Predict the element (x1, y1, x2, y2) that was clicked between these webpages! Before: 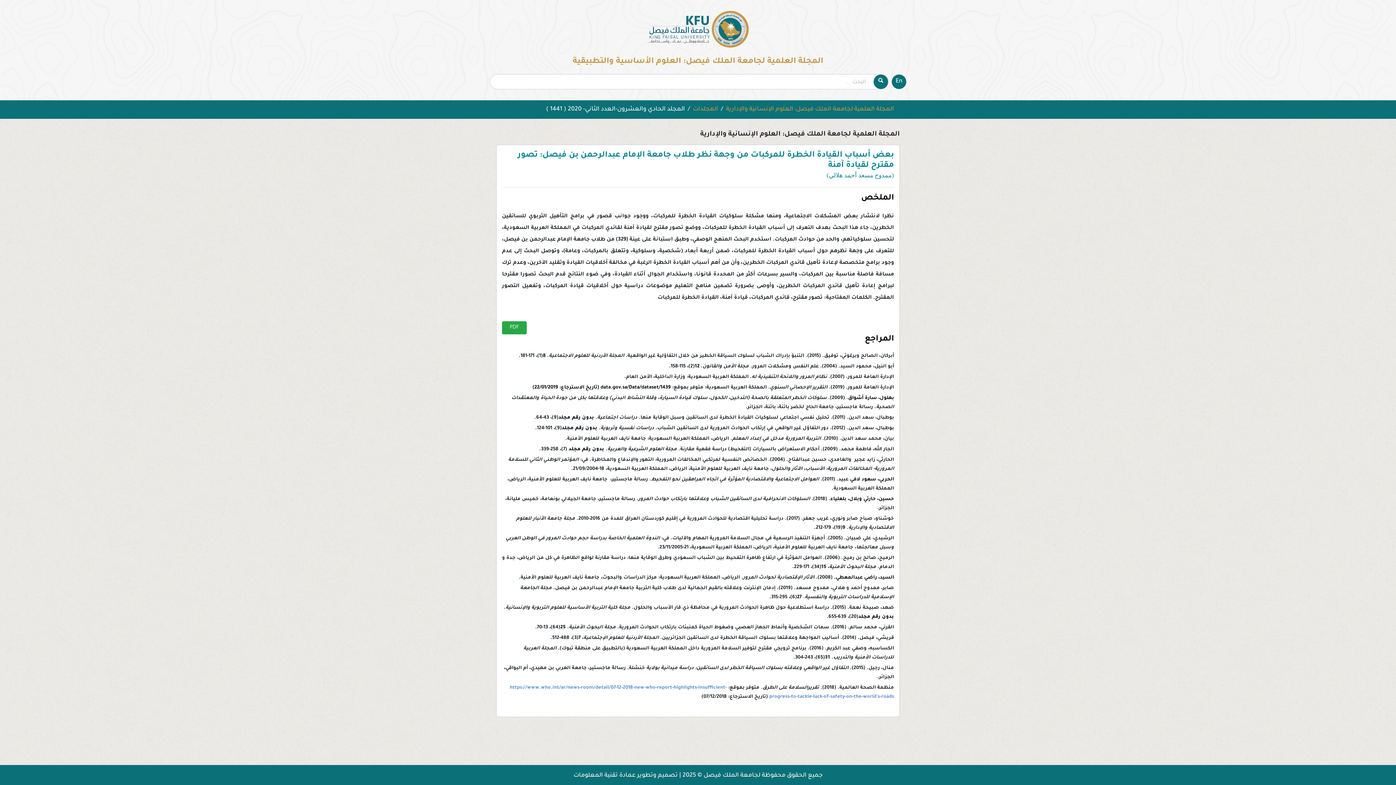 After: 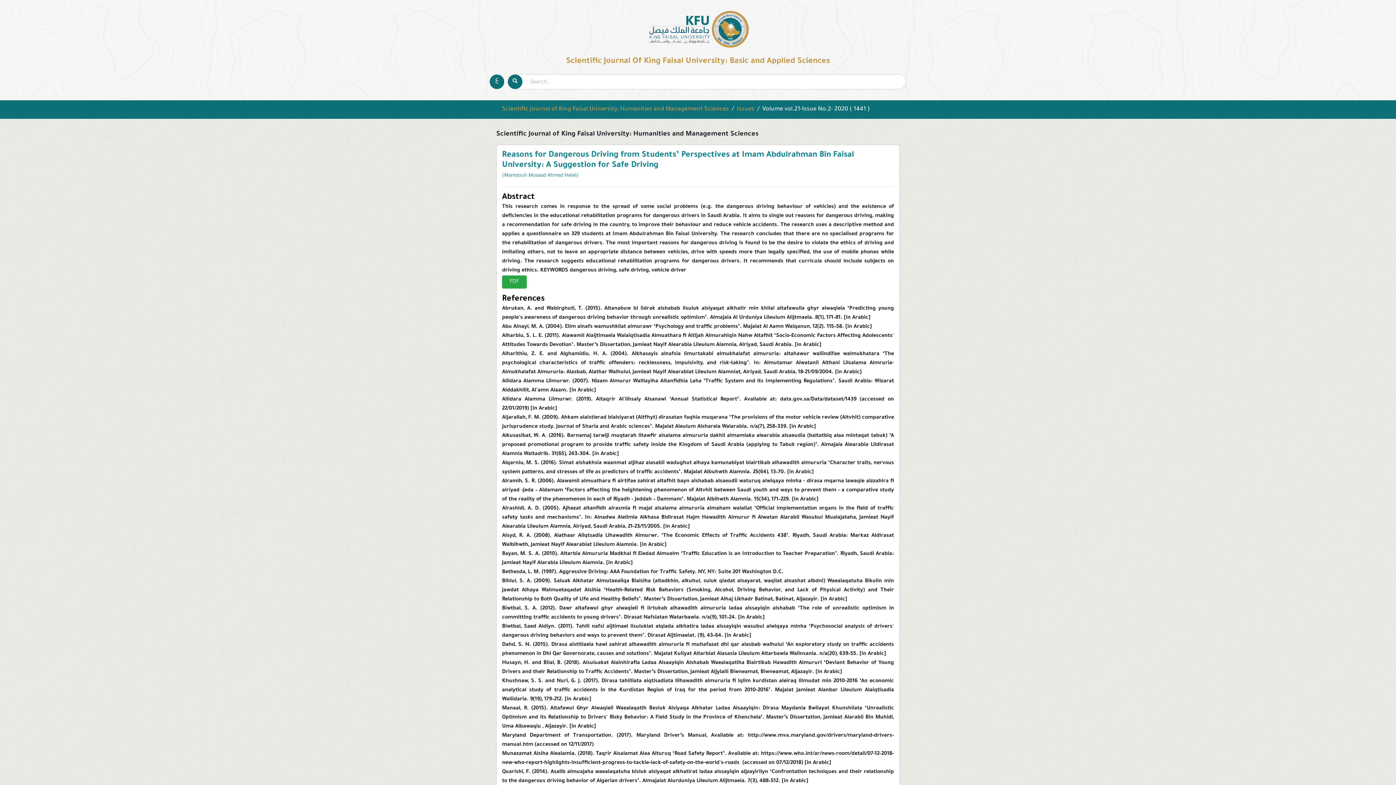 Action: bbox: (892, 74, 906, 89) label: En